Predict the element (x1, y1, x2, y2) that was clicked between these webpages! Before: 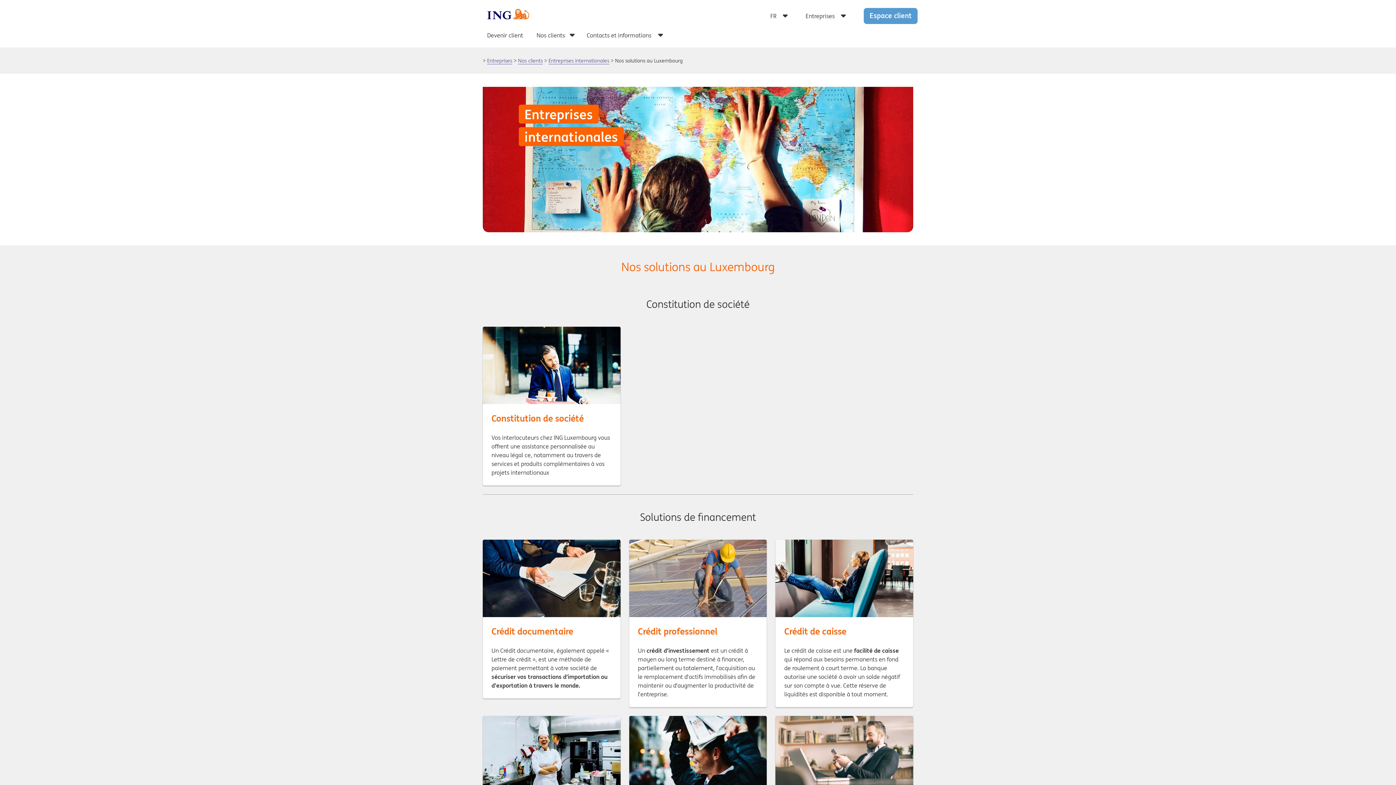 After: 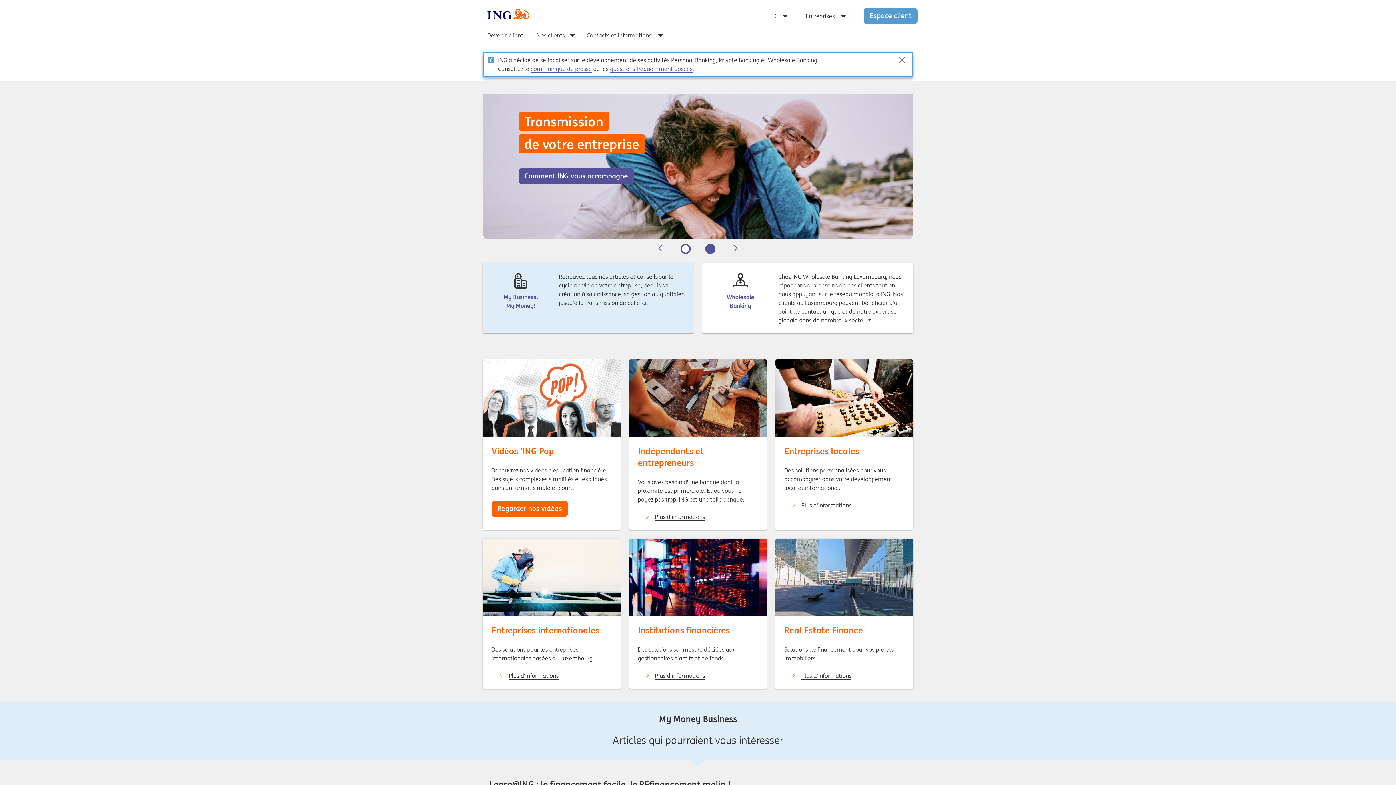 Action: bbox: (487, 57, 512, 64) label: Entreprises